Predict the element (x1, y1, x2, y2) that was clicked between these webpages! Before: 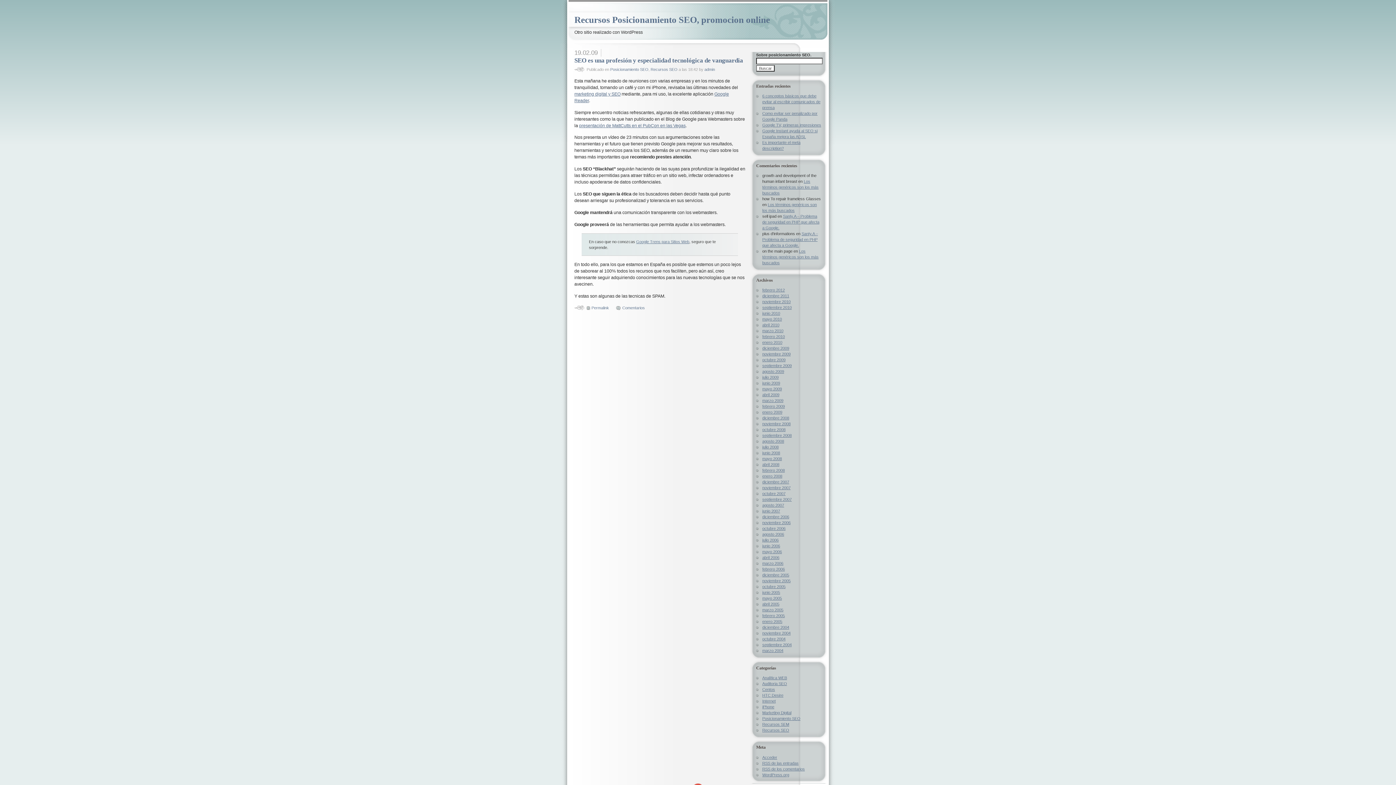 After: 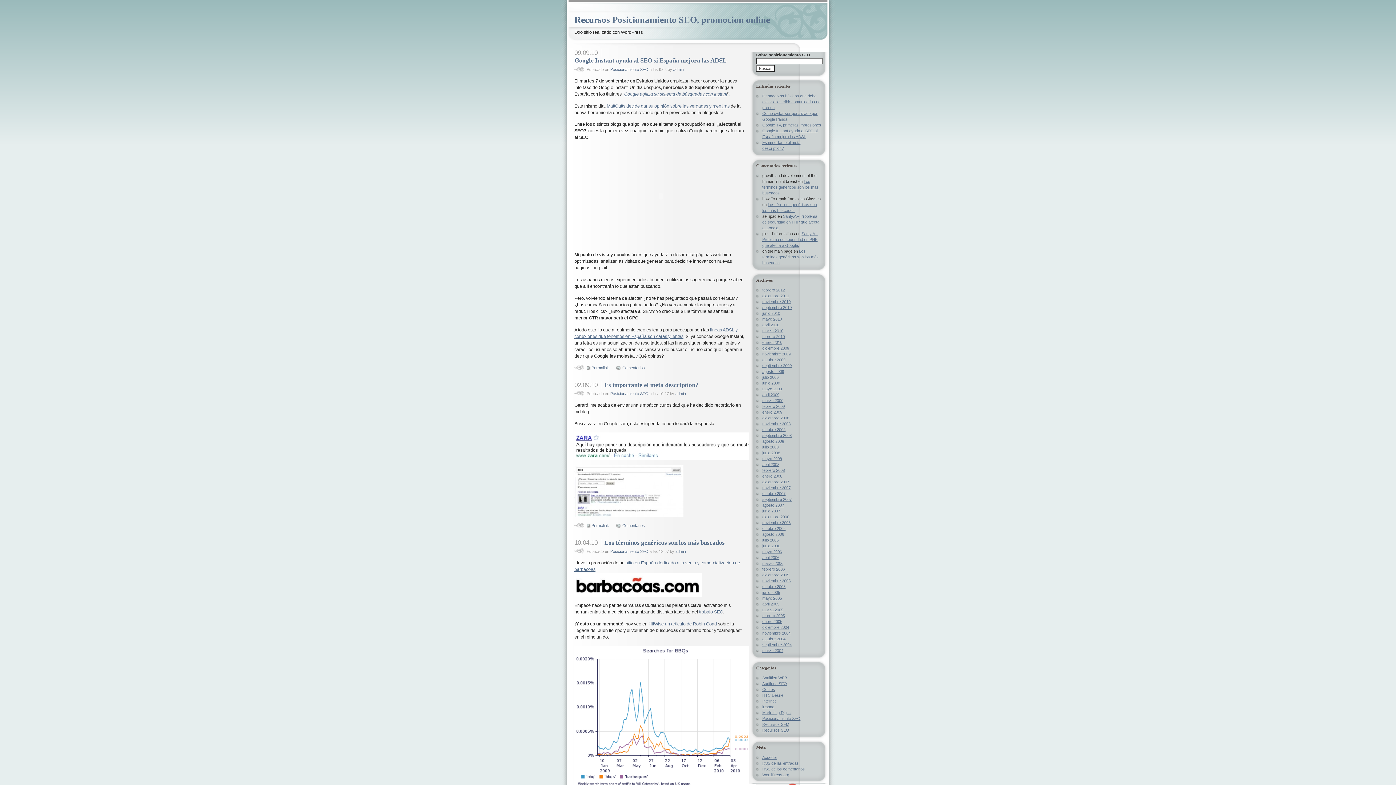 Action: label: Posicionamiento SEO bbox: (610, 67, 648, 71)